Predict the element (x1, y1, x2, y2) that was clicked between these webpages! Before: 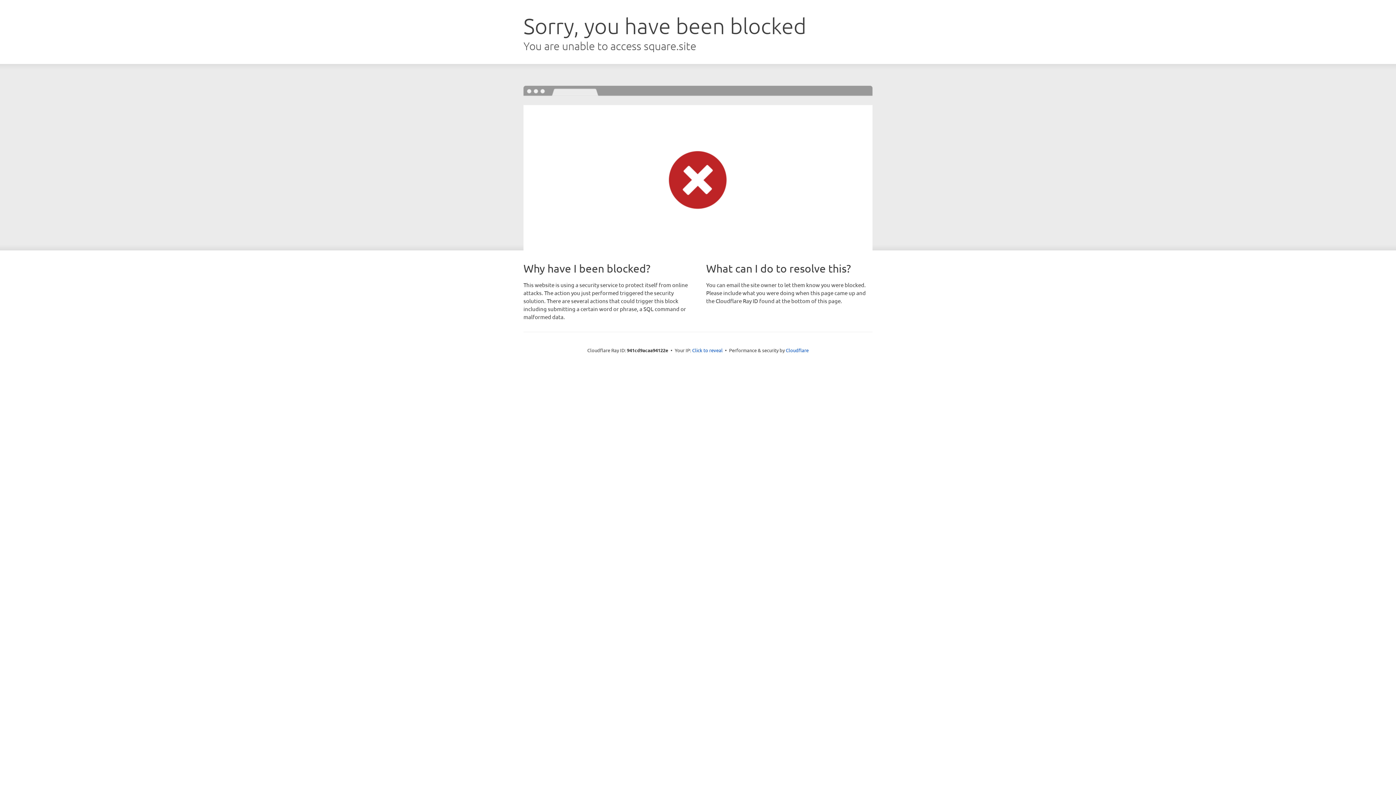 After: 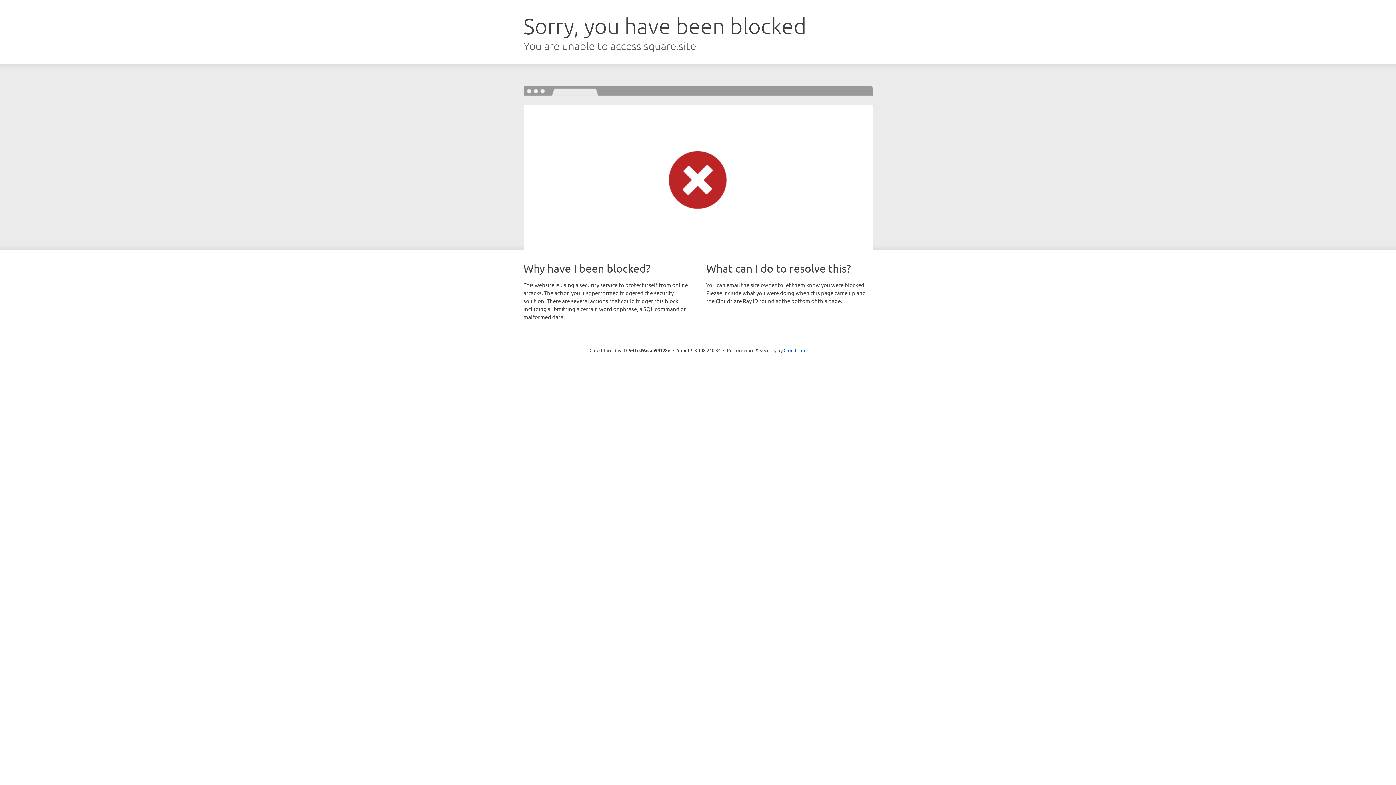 Action: bbox: (692, 346, 722, 353) label: Click to reveal